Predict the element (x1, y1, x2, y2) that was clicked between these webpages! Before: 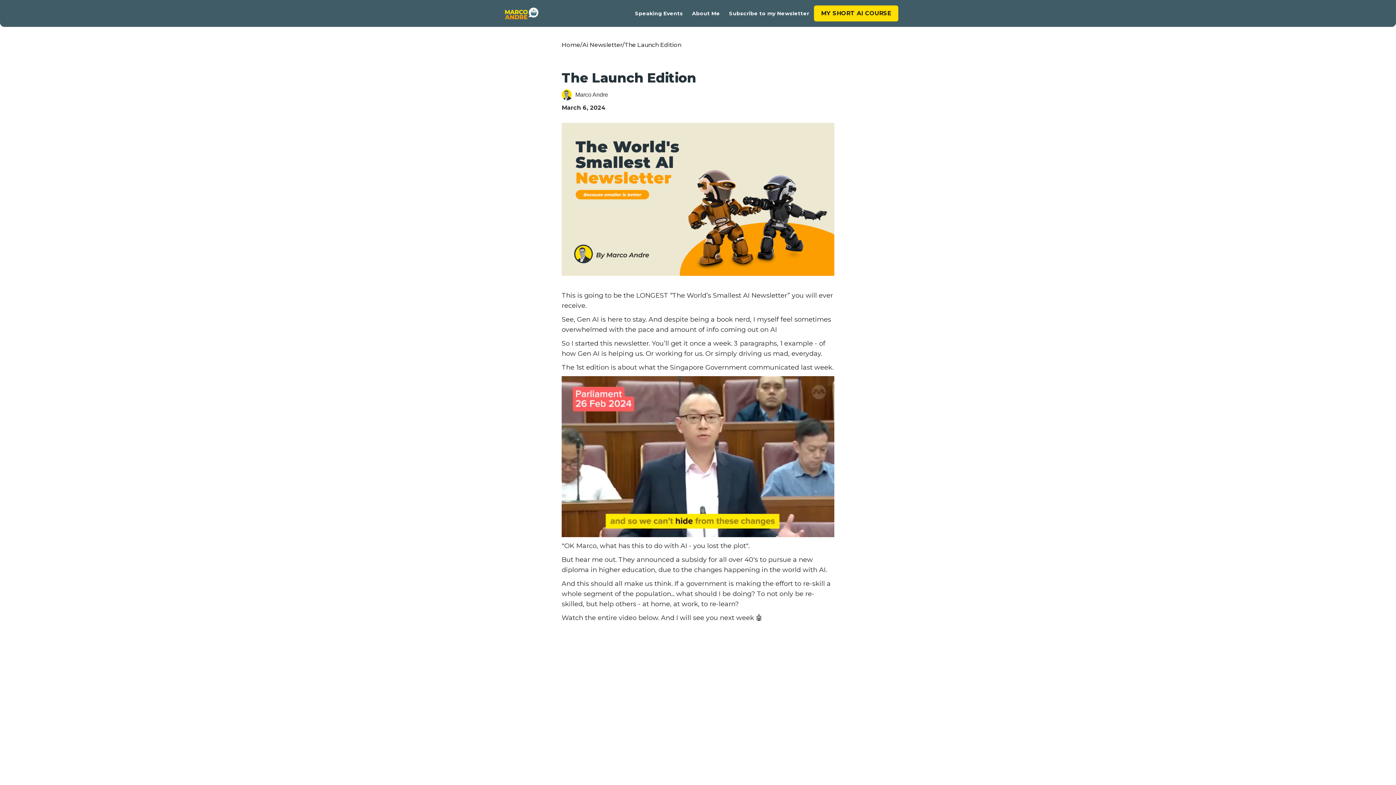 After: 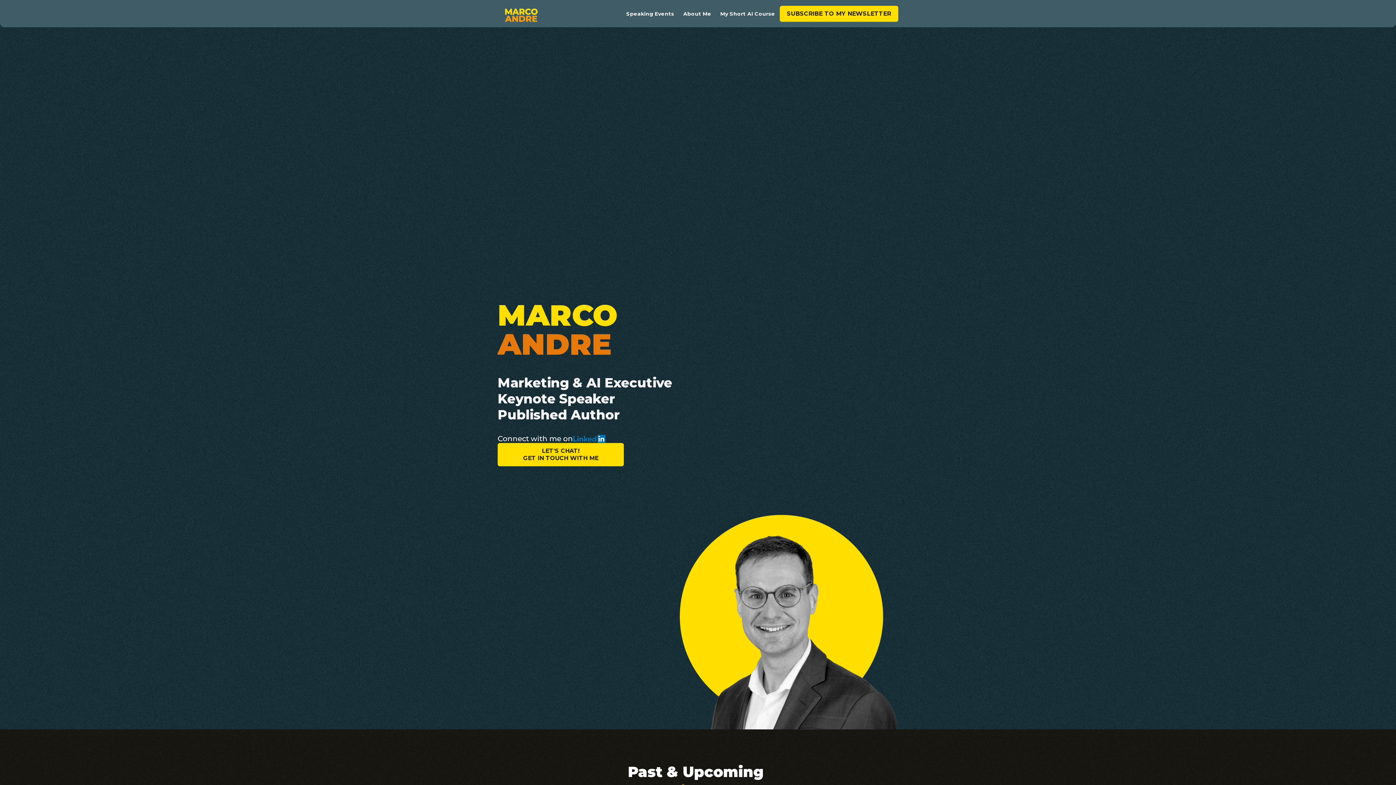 Action: label: home bbox: (505, 7, 538, 19)